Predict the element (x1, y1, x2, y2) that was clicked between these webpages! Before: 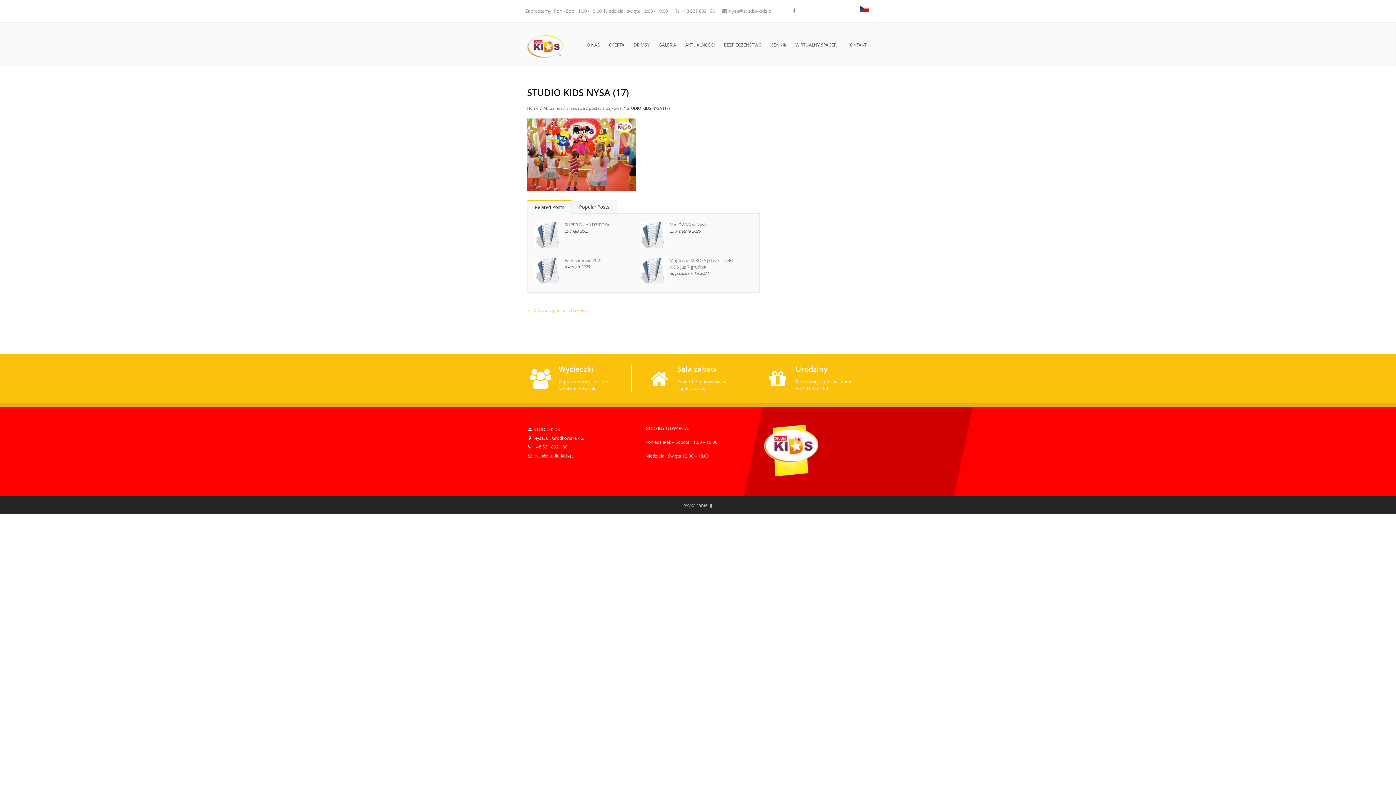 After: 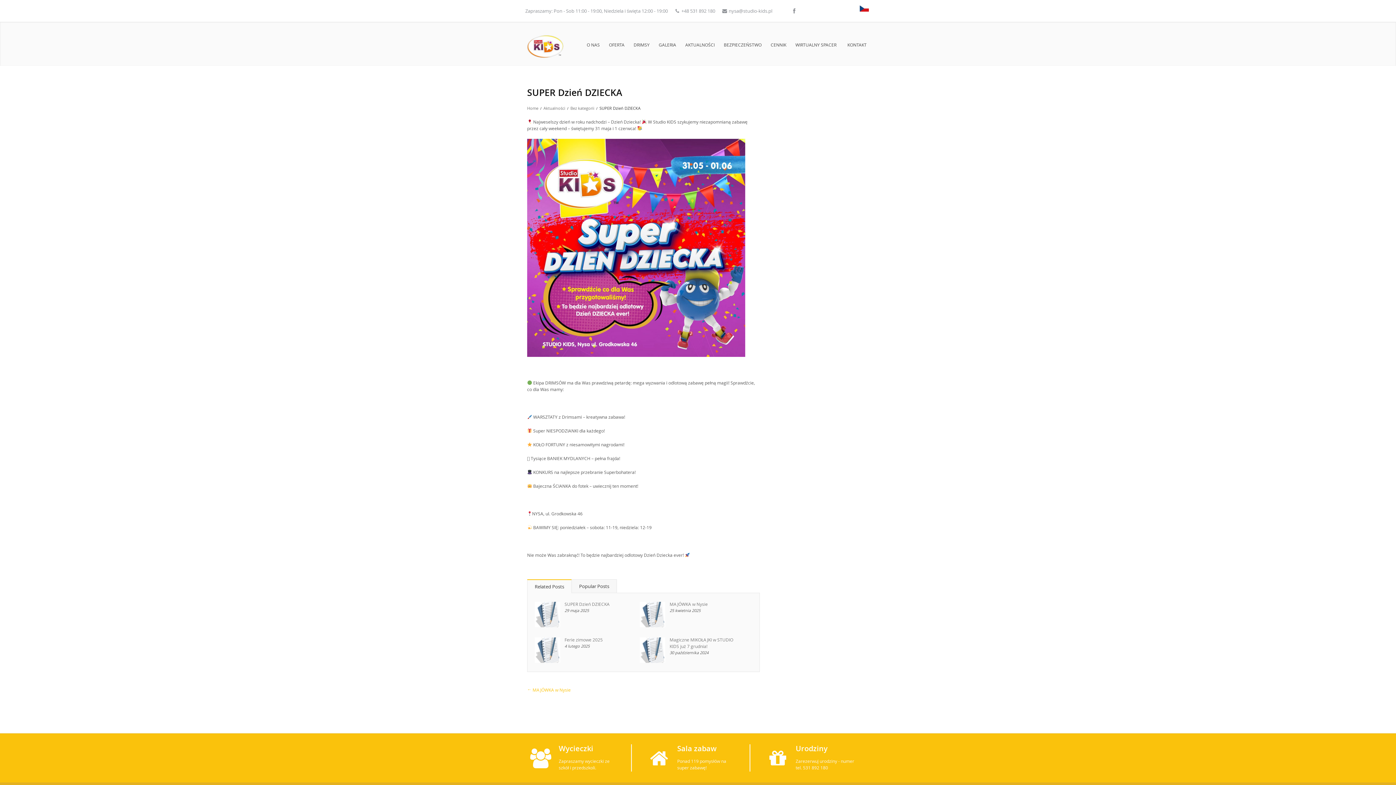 Action: bbox: (534, 222, 560, 247)